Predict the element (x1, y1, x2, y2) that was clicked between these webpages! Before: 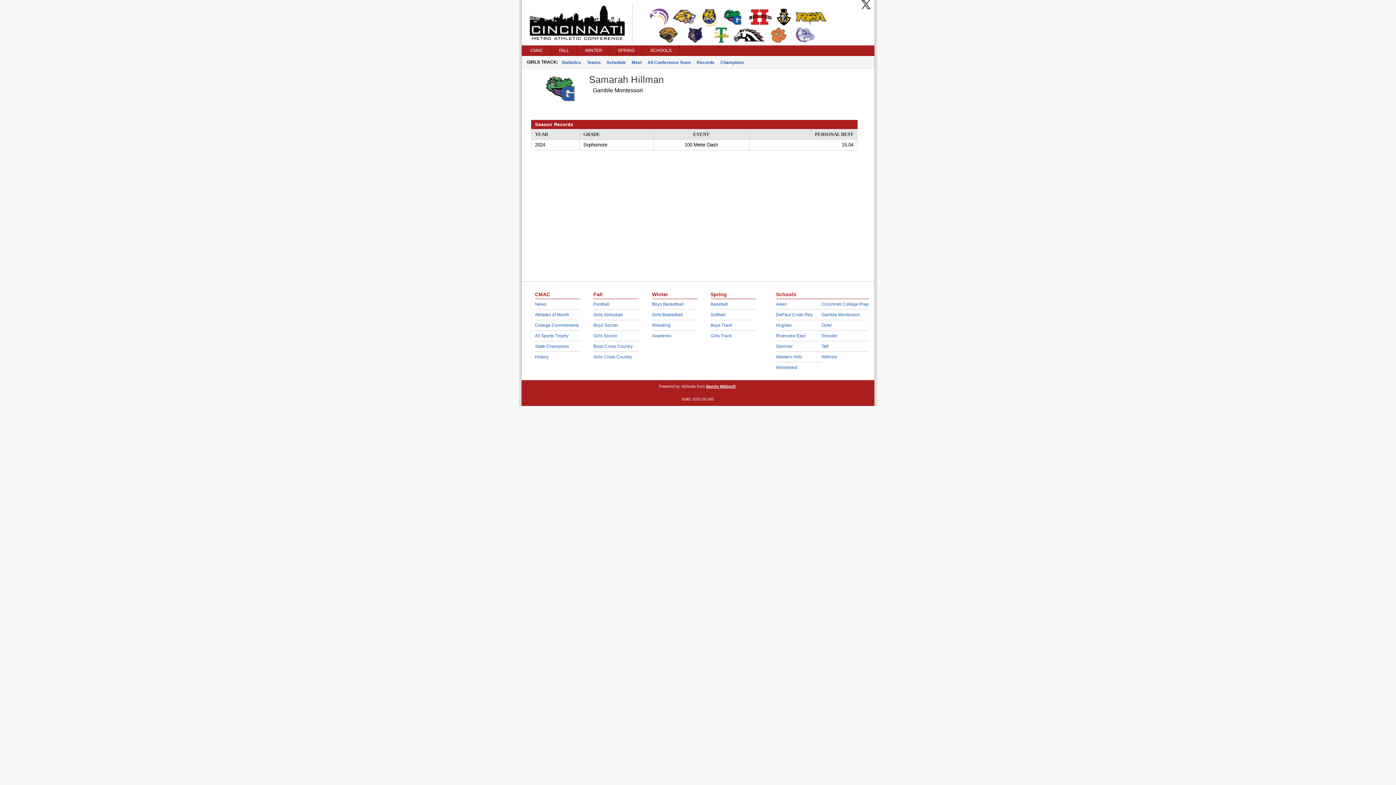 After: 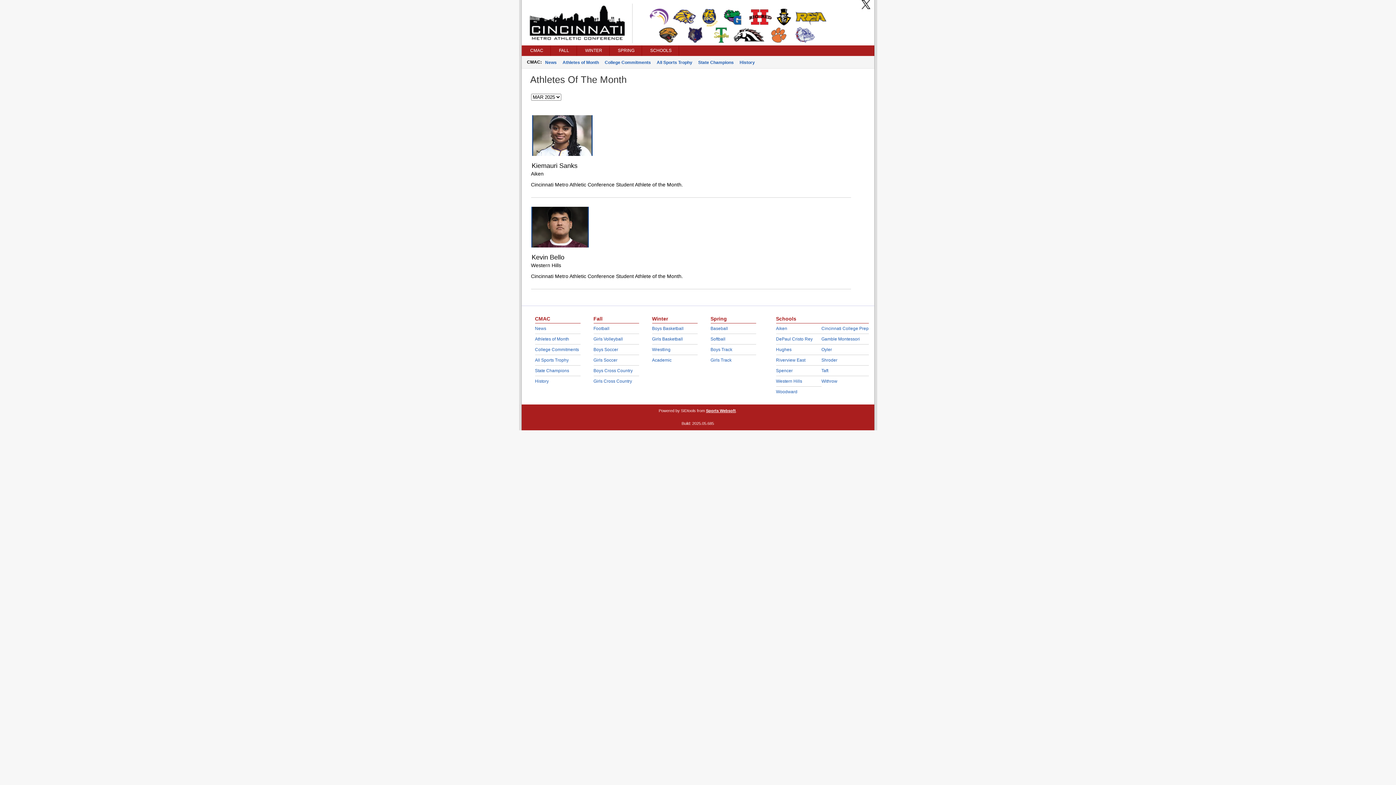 Action: bbox: (535, 312, 569, 317) label: Athletes of Month